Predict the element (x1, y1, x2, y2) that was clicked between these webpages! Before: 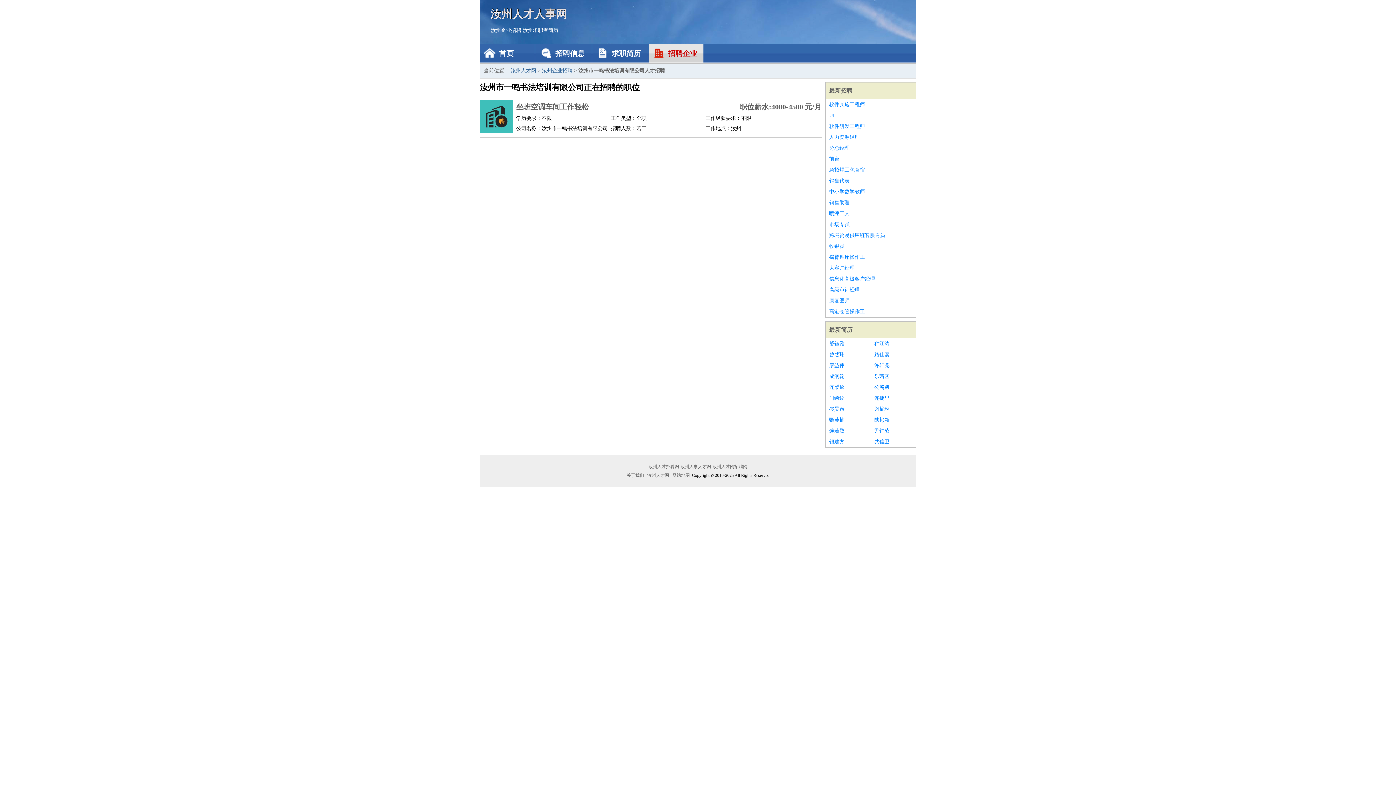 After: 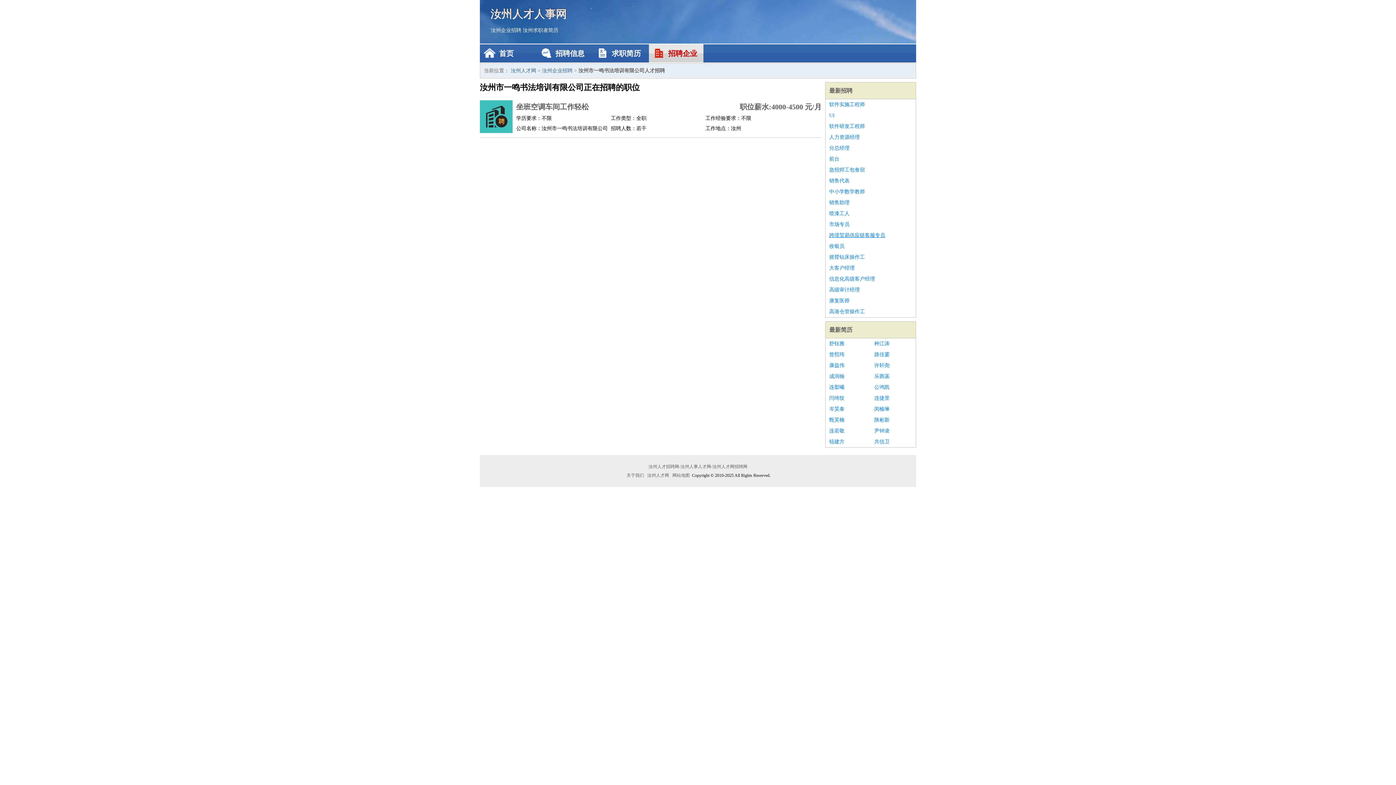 Action: bbox: (829, 230, 912, 241) label: 跨境贸易供应链客服专员